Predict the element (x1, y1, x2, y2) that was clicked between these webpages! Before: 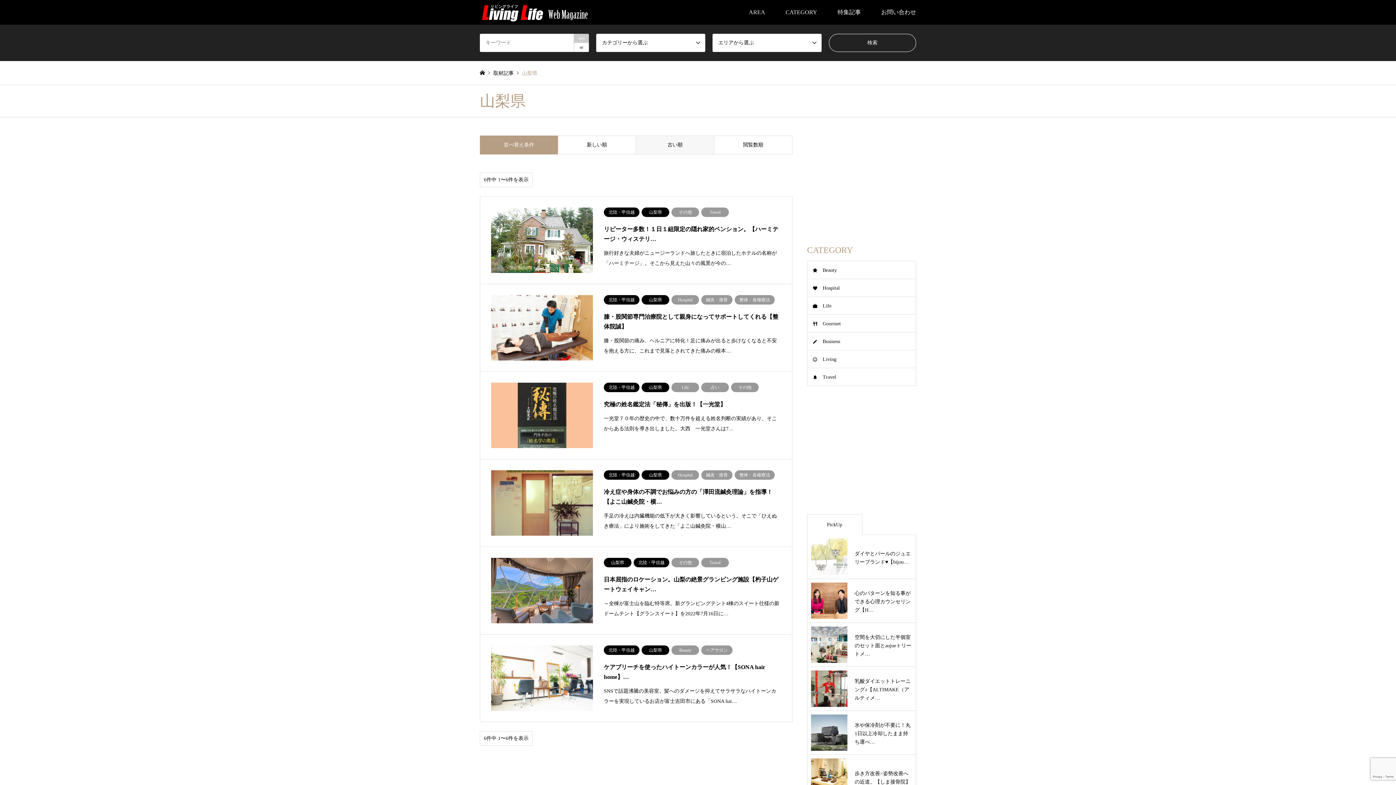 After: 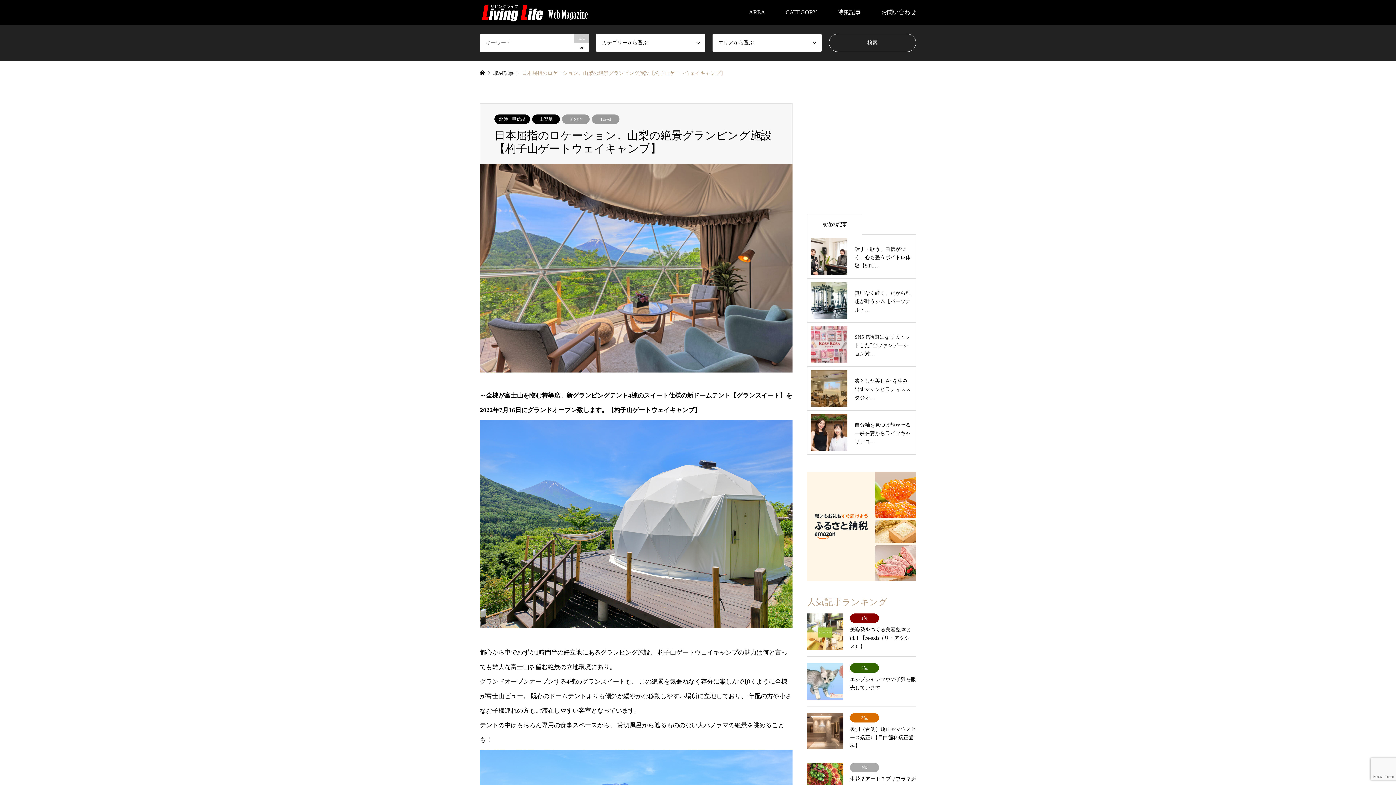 Action: label: 山梨県北陸・甲信越その他Travel
日本屈指のロケーション。山梨の絶景グランピング施設【杓子山ゲートウェイキャン…

～全棟が富士山を臨む特等席。新グランピングテント4棟のスイート仕様の新ドームテント【グランスイート】を2022年7月16日に… bbox: (480, 547, 792, 634)